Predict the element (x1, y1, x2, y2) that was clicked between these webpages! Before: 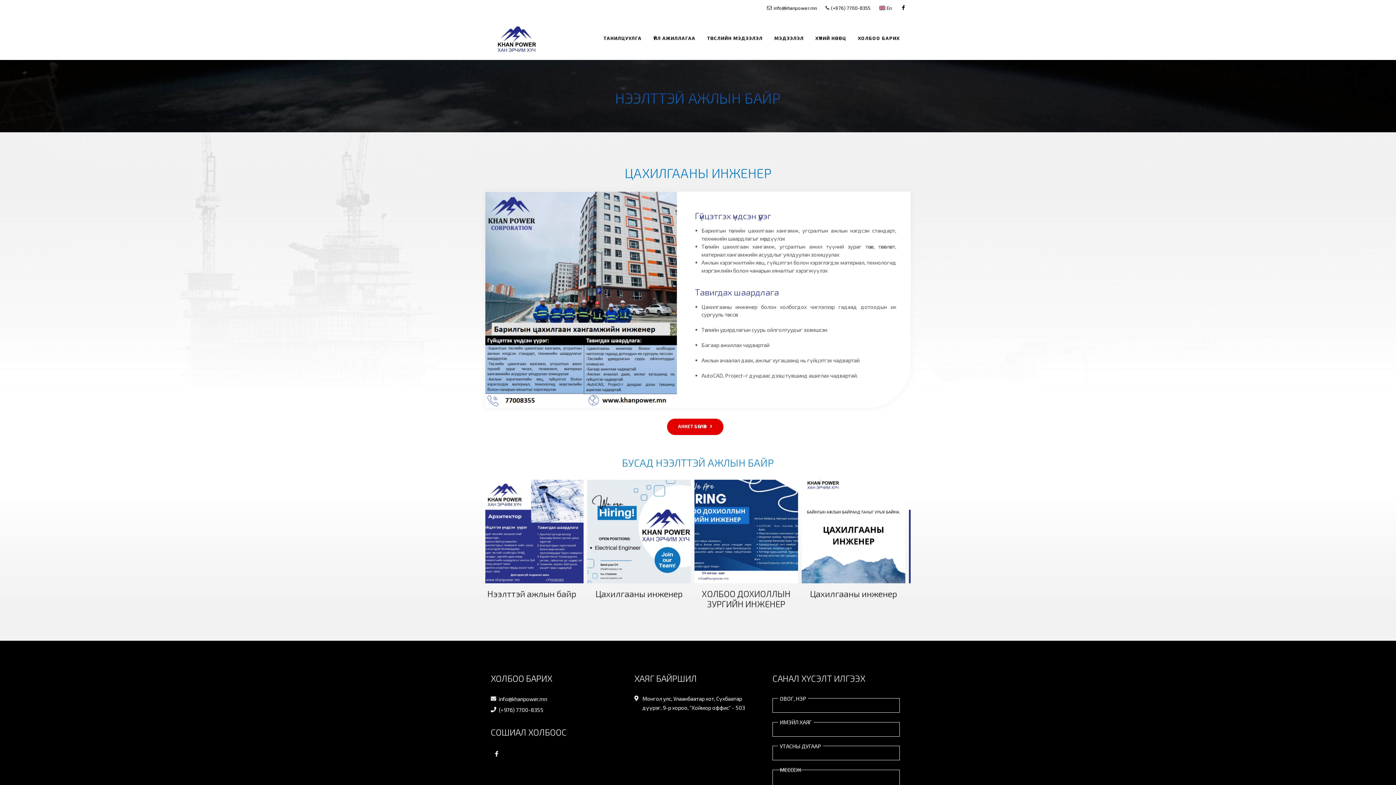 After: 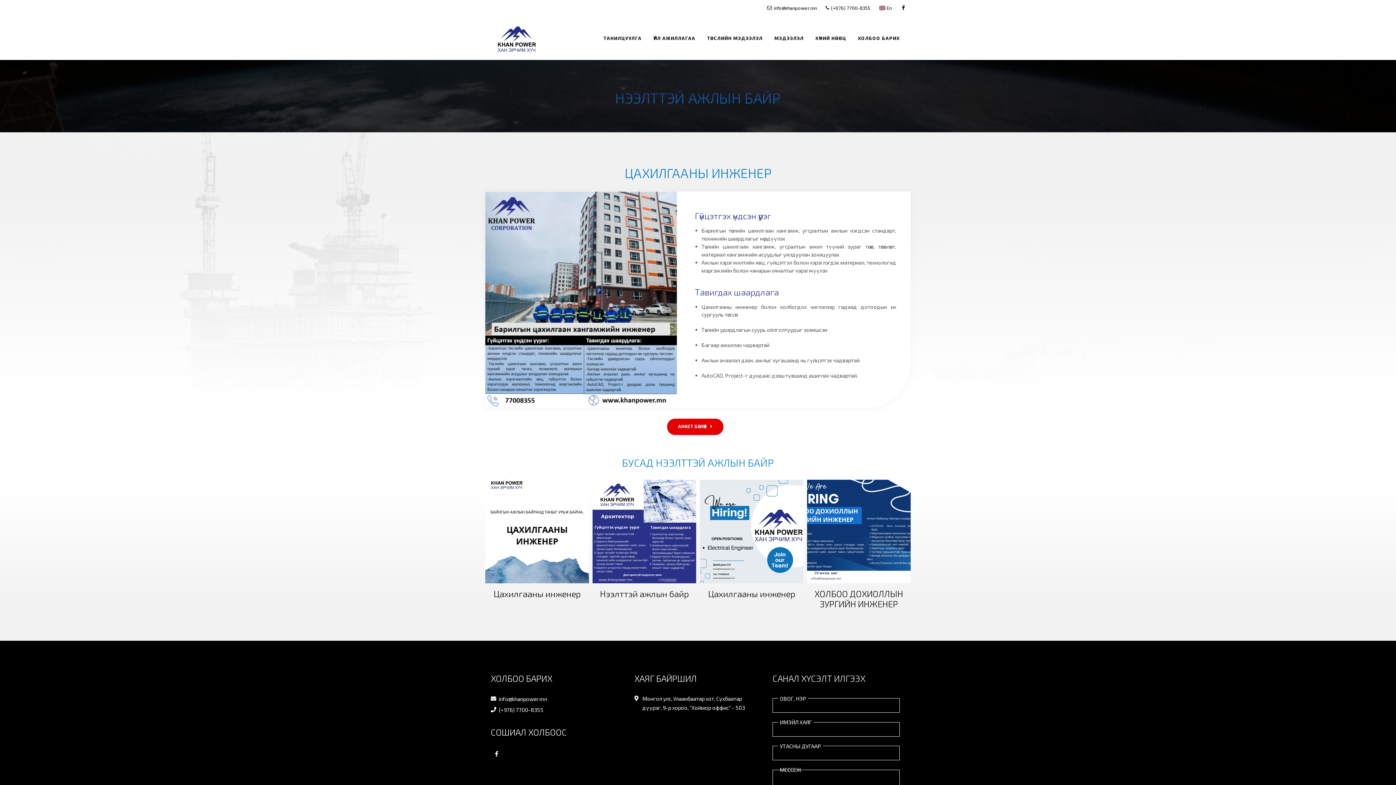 Action: label: (+976) 7700-8355 bbox: (490, 705, 623, 714)